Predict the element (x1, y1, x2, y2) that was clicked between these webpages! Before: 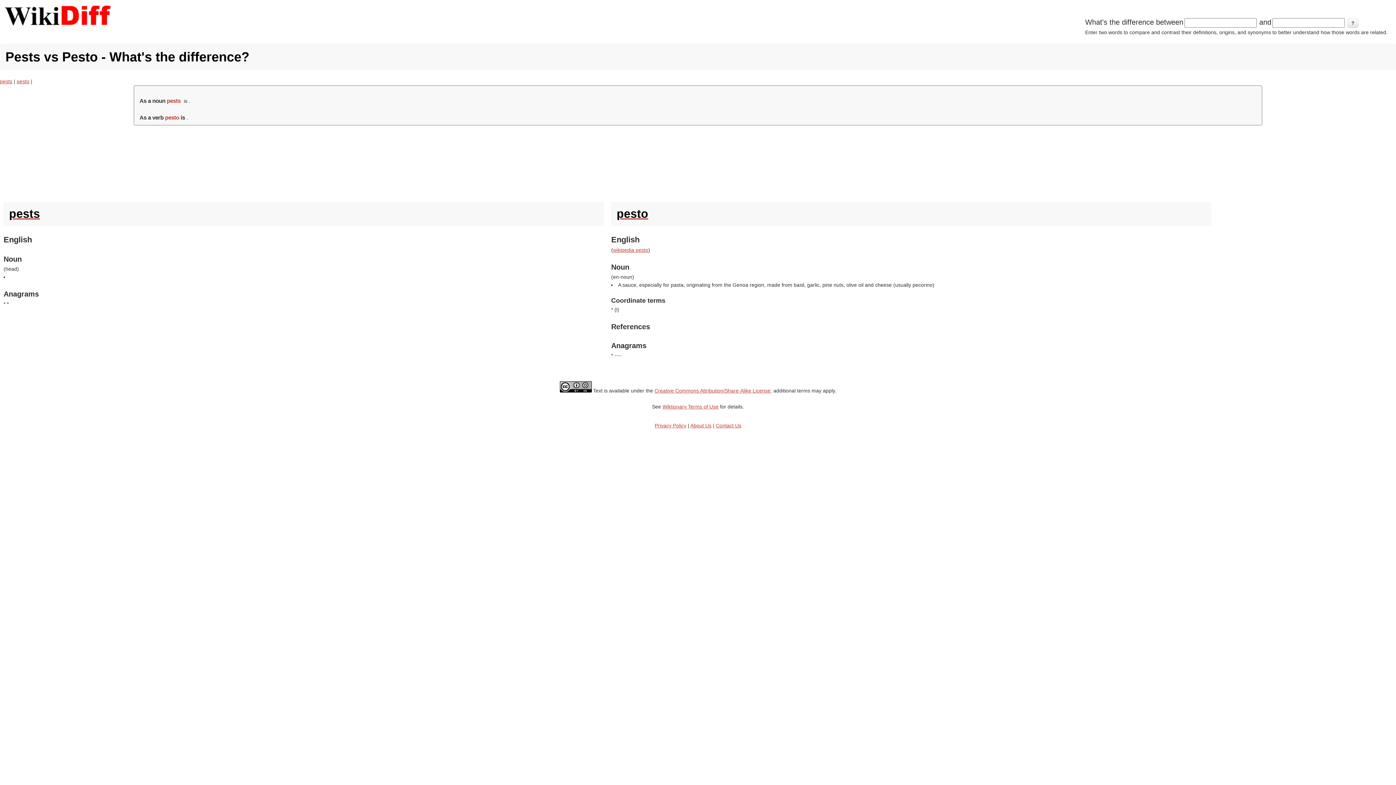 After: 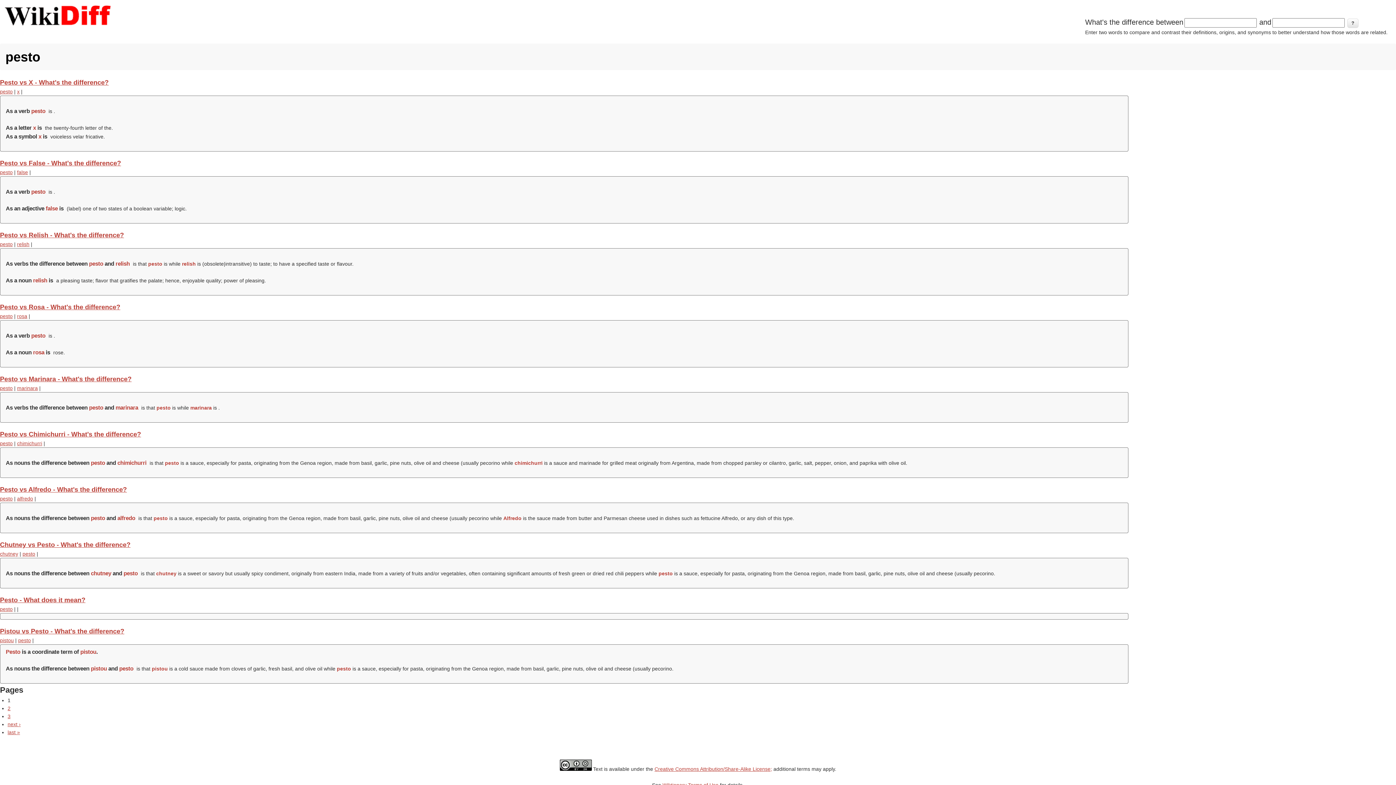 Action: bbox: (16, 78, 29, 84) label: pesto